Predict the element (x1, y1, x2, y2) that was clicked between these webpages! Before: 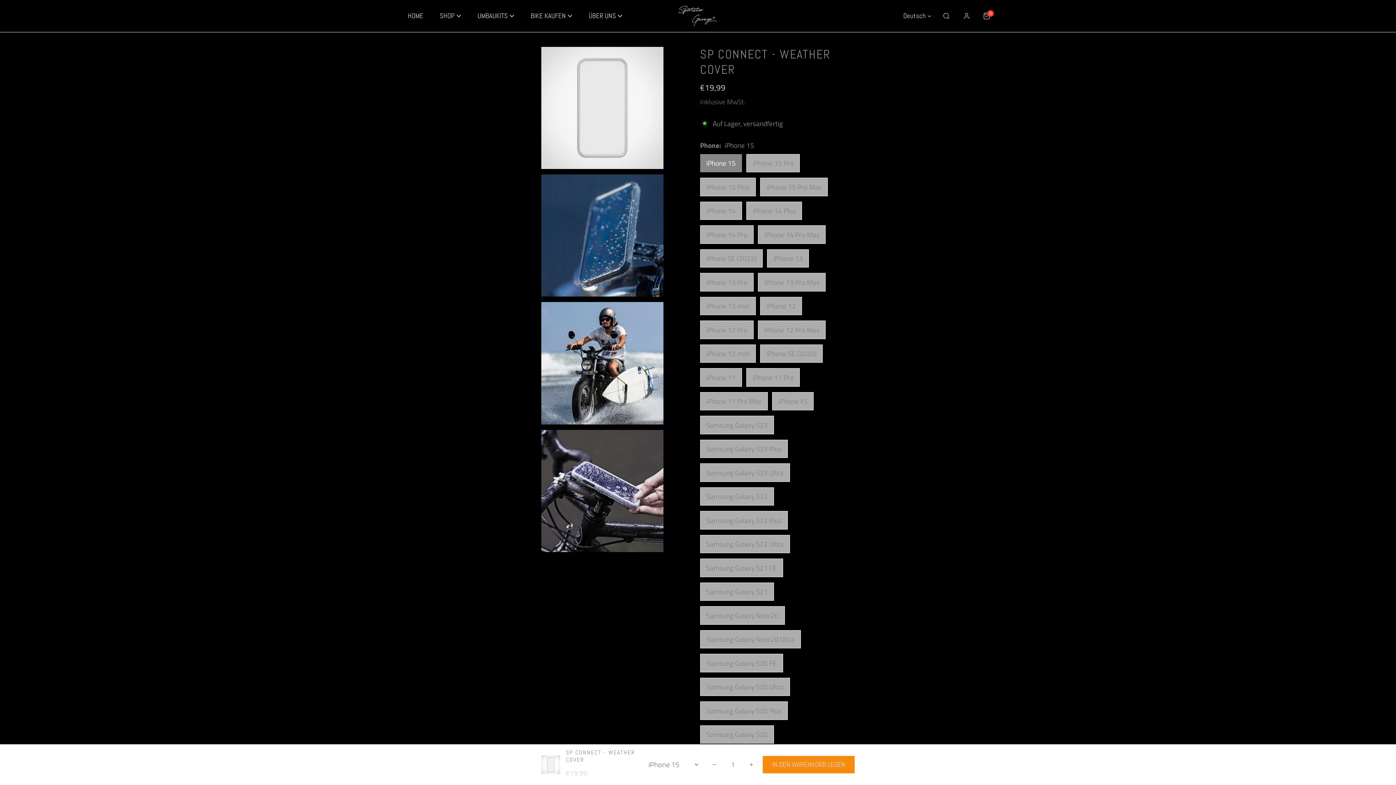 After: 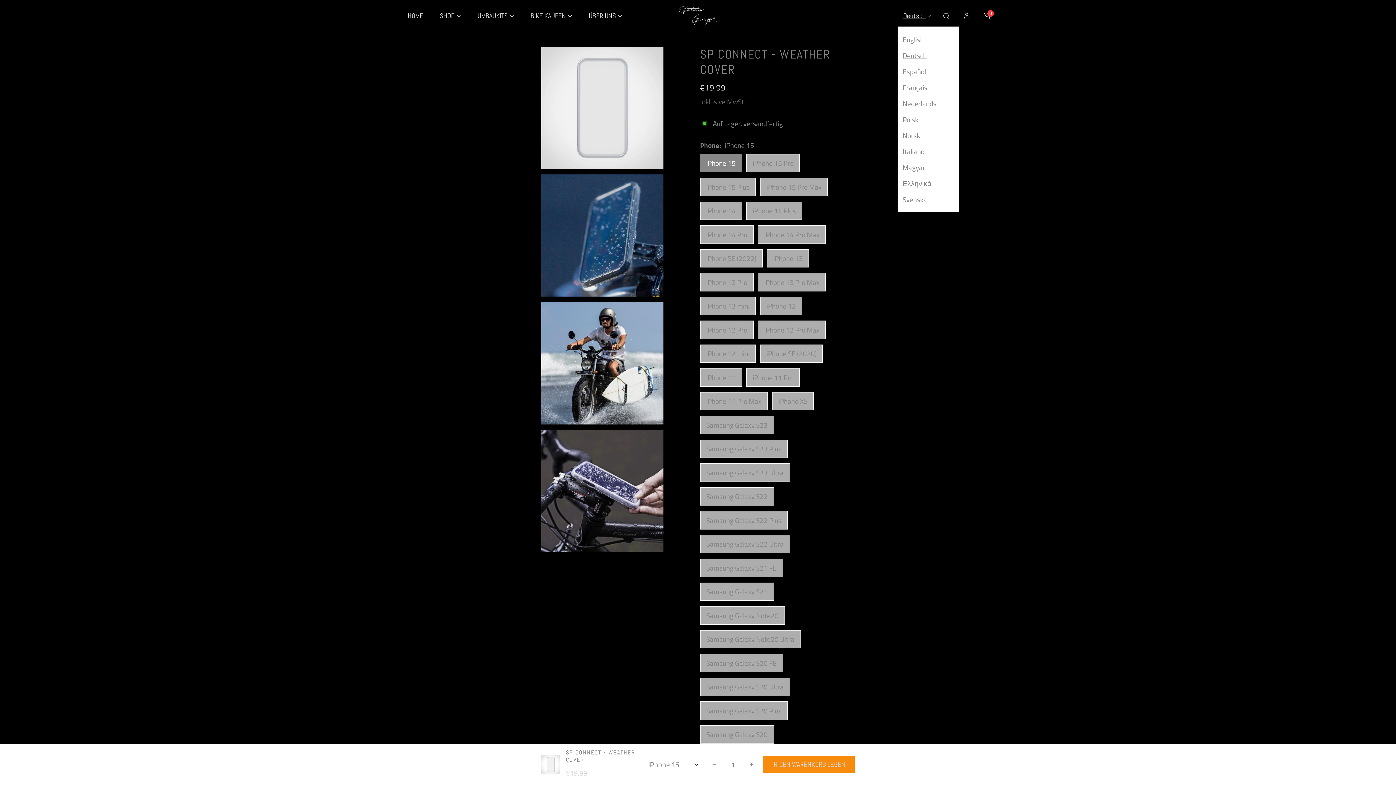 Action: bbox: (903, 7, 931, 24) label: Deutsch